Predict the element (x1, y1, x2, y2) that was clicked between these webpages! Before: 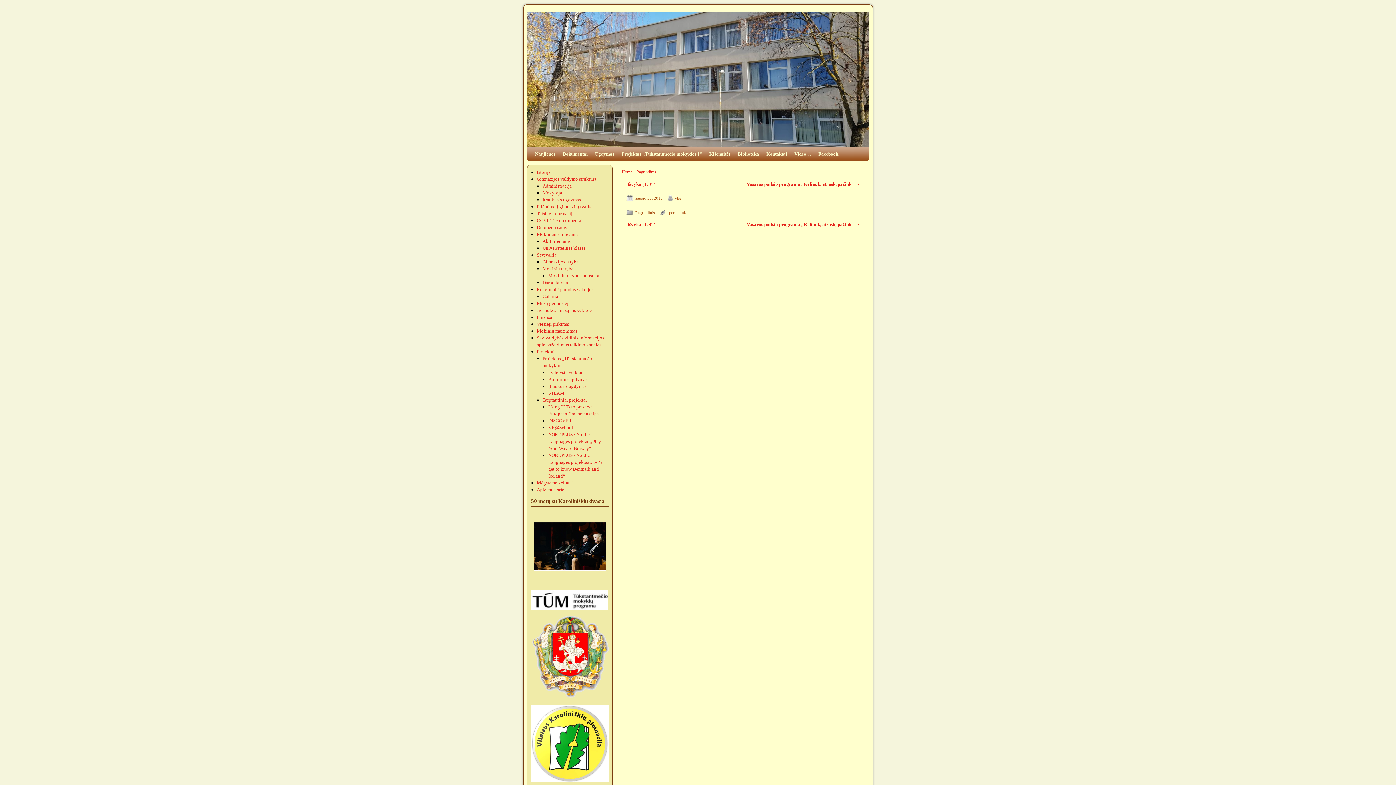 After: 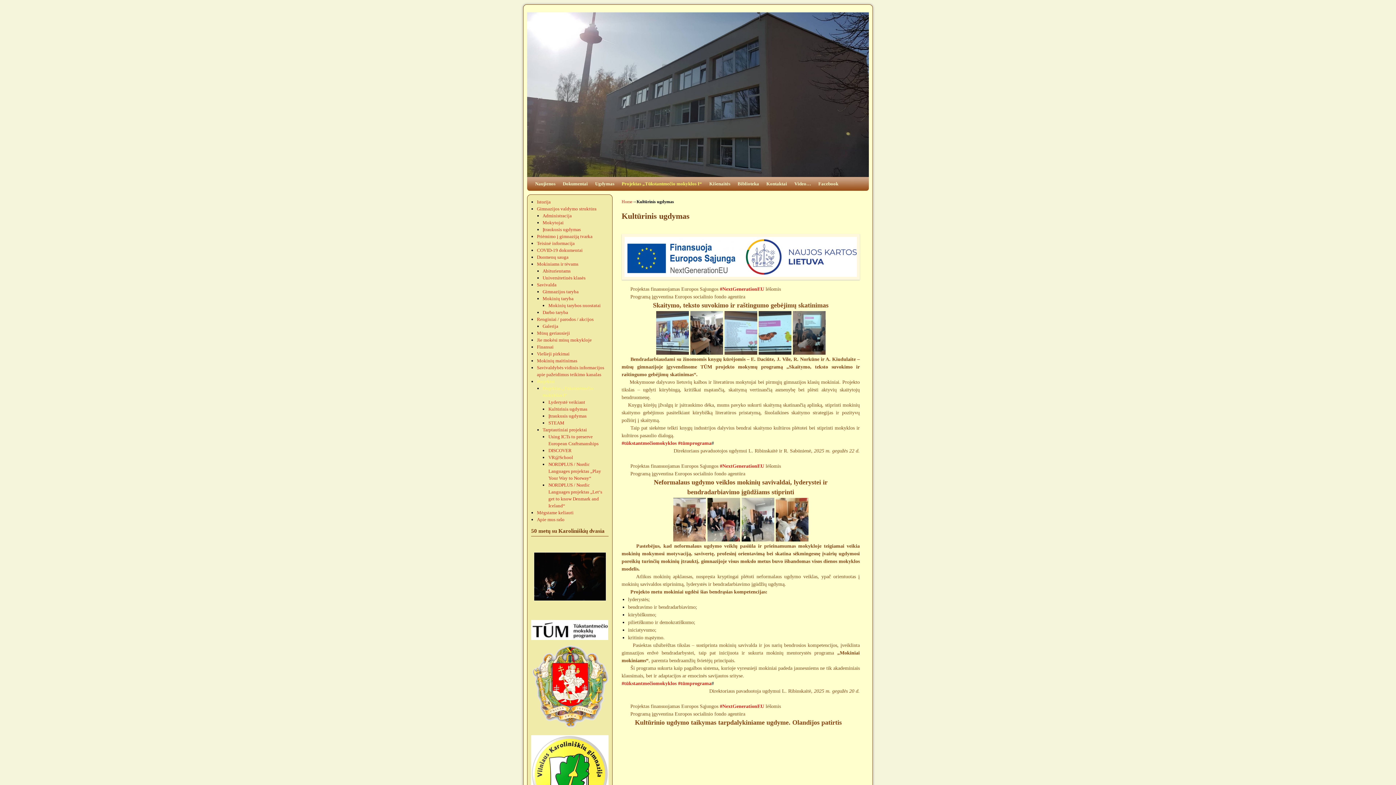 Action: label: Kultūrinis ugdymas bbox: (548, 376, 587, 382)